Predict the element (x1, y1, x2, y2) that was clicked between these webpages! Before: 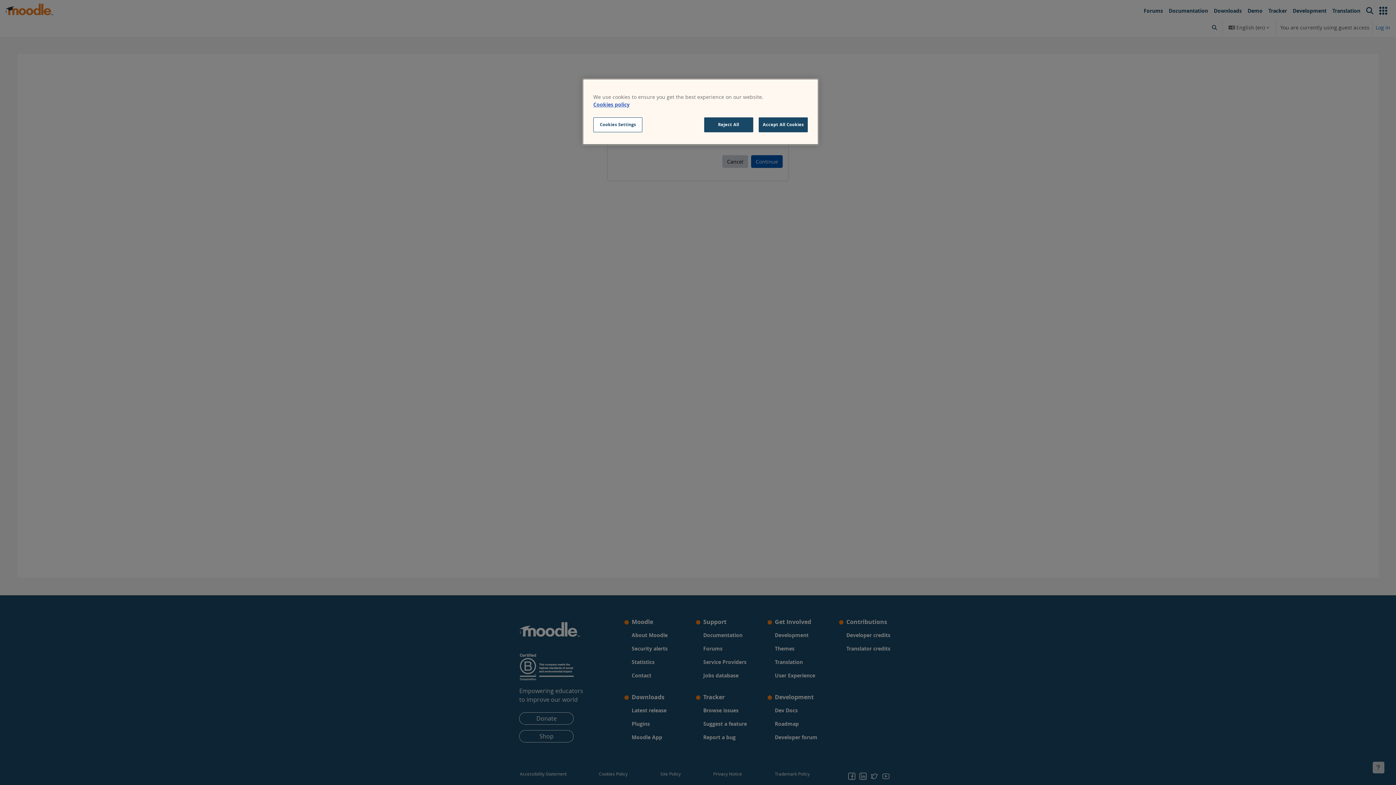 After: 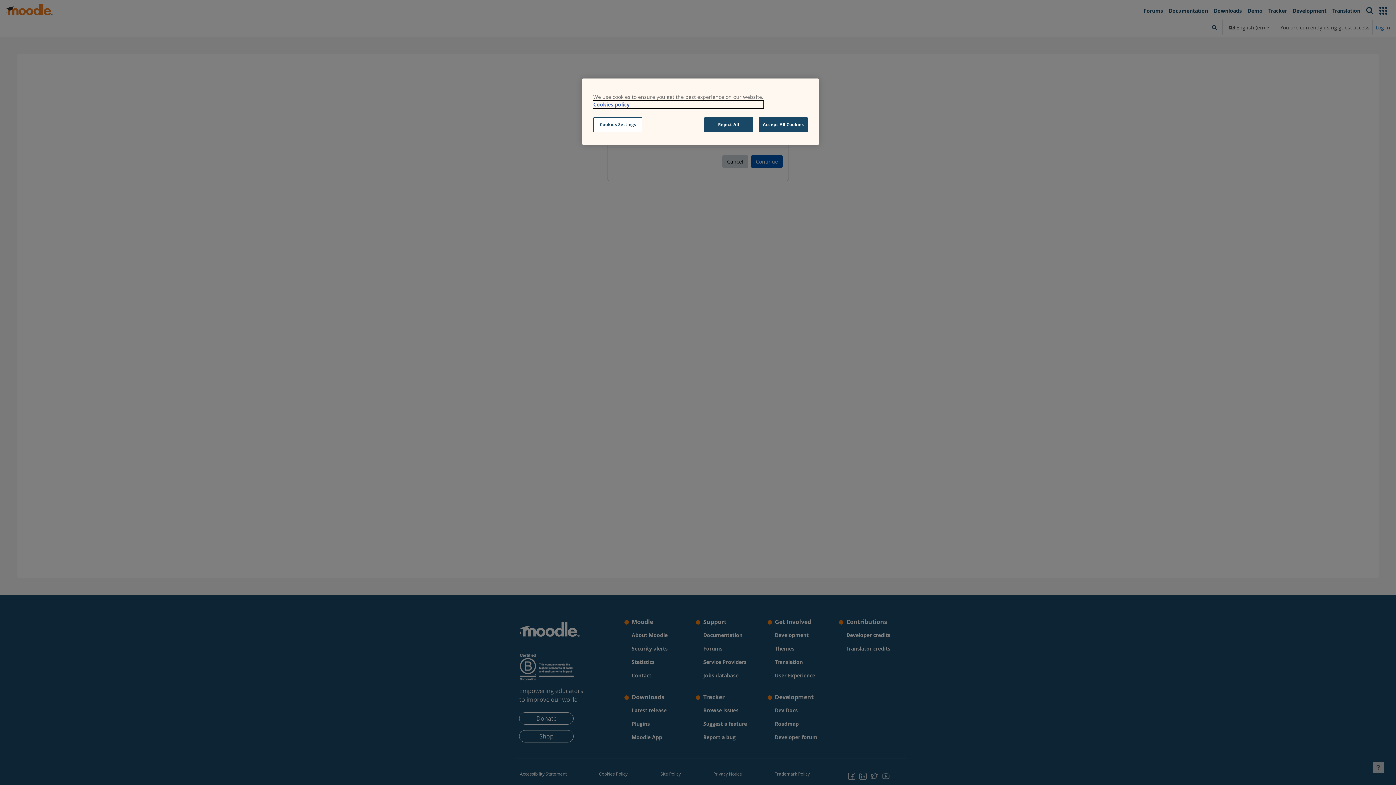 Action: bbox: (593, 100, 763, 108) label: More information about your privacy, opens in a new tab